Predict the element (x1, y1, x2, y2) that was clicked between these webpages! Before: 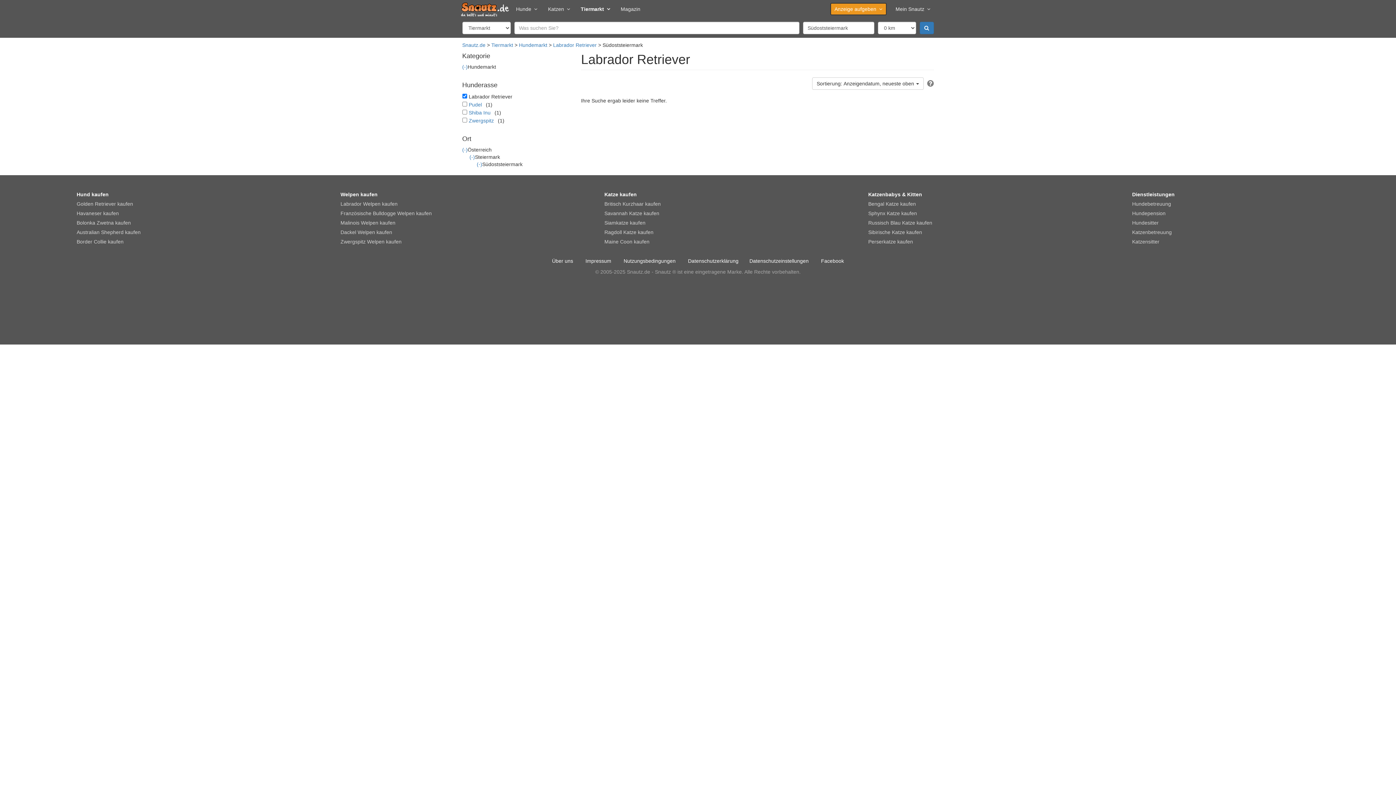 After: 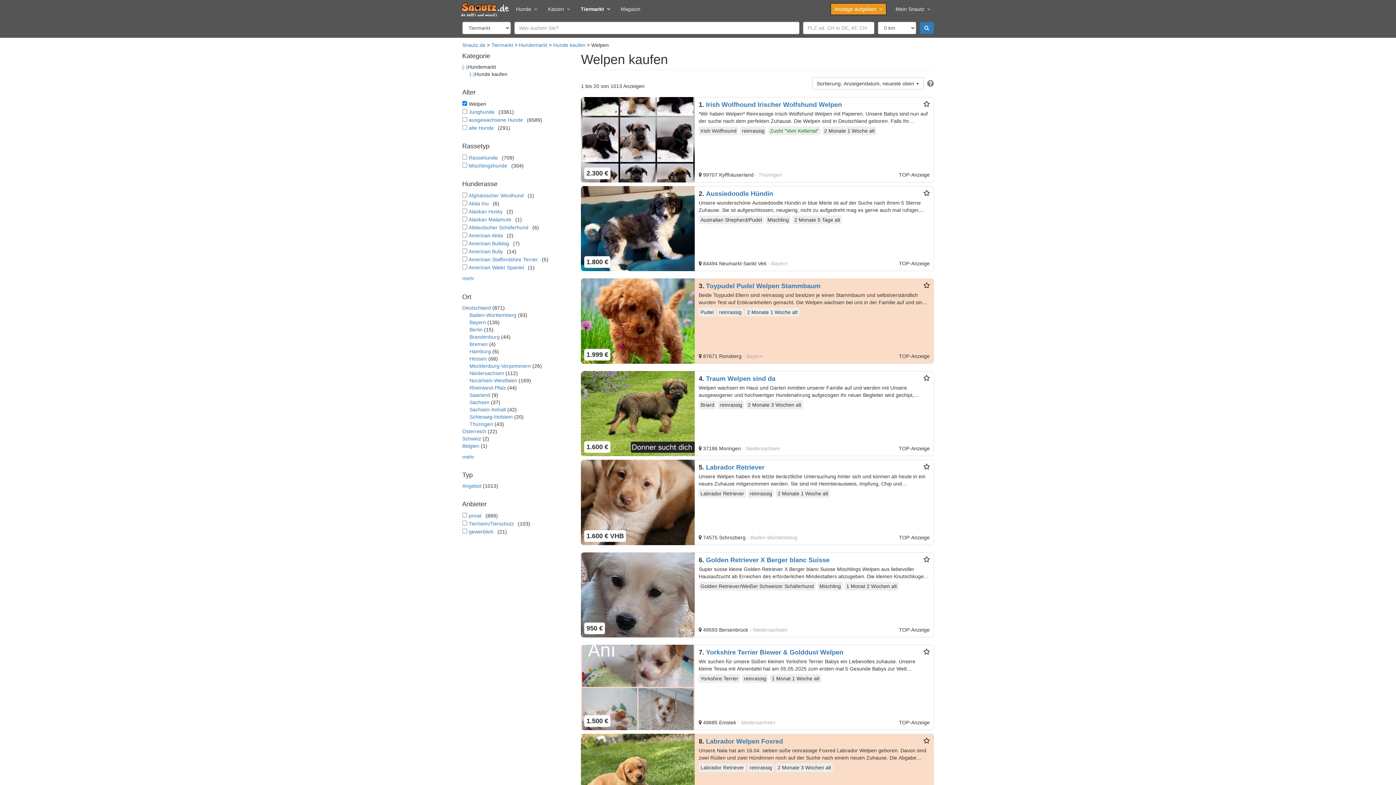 Action: bbox: (340, 190, 597, 198) label: Welpen kaufen